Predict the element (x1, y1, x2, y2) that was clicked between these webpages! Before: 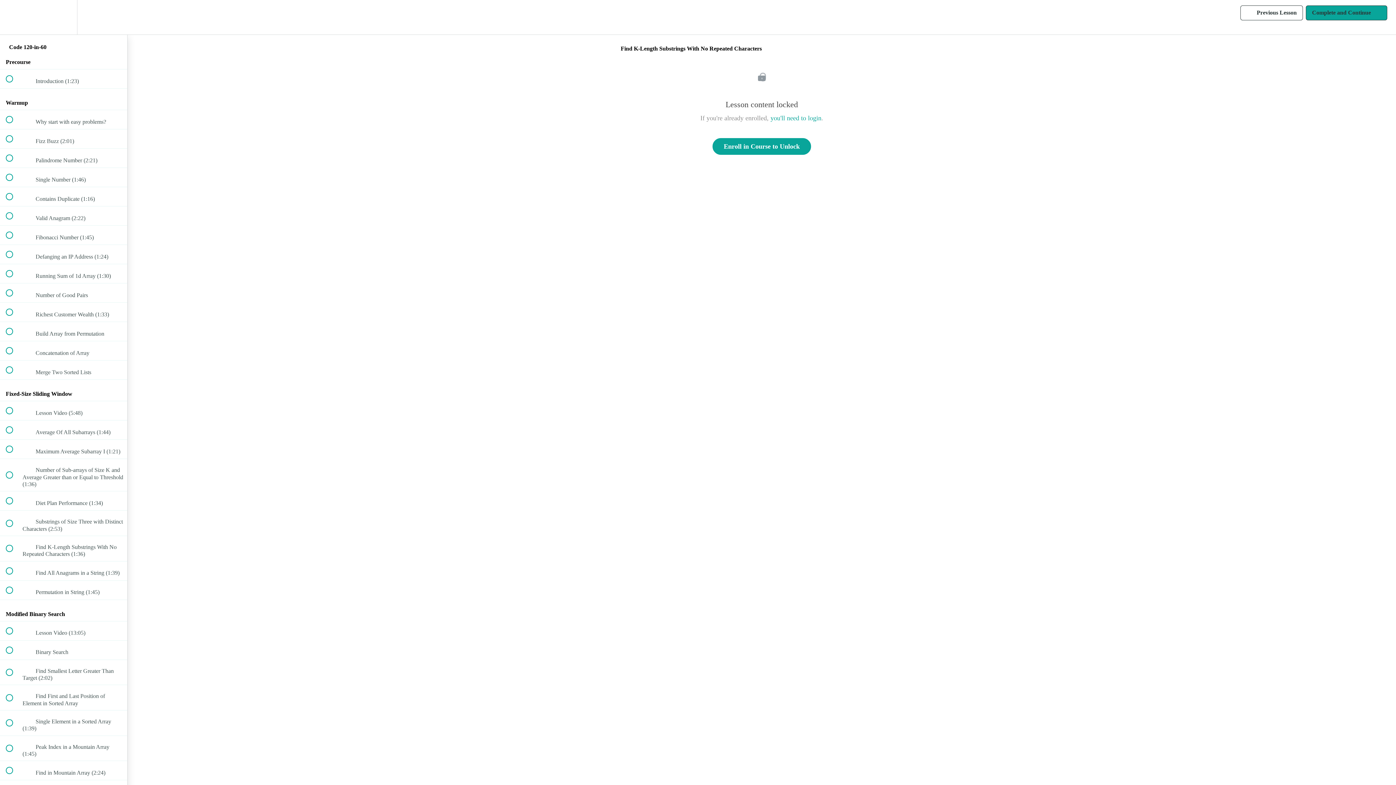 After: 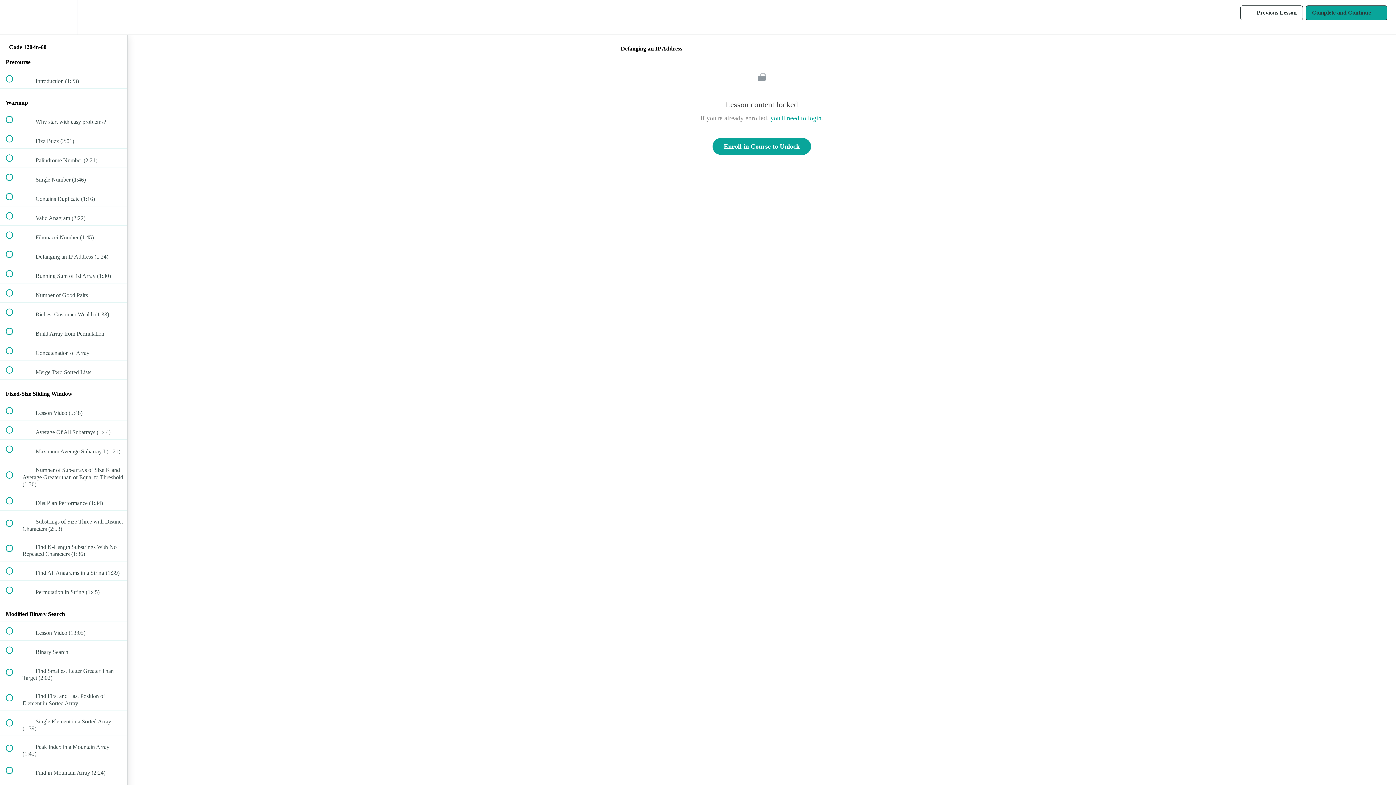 Action: bbox: (0, 245, 127, 264) label:  
 Defanging an IP Address (1:24)